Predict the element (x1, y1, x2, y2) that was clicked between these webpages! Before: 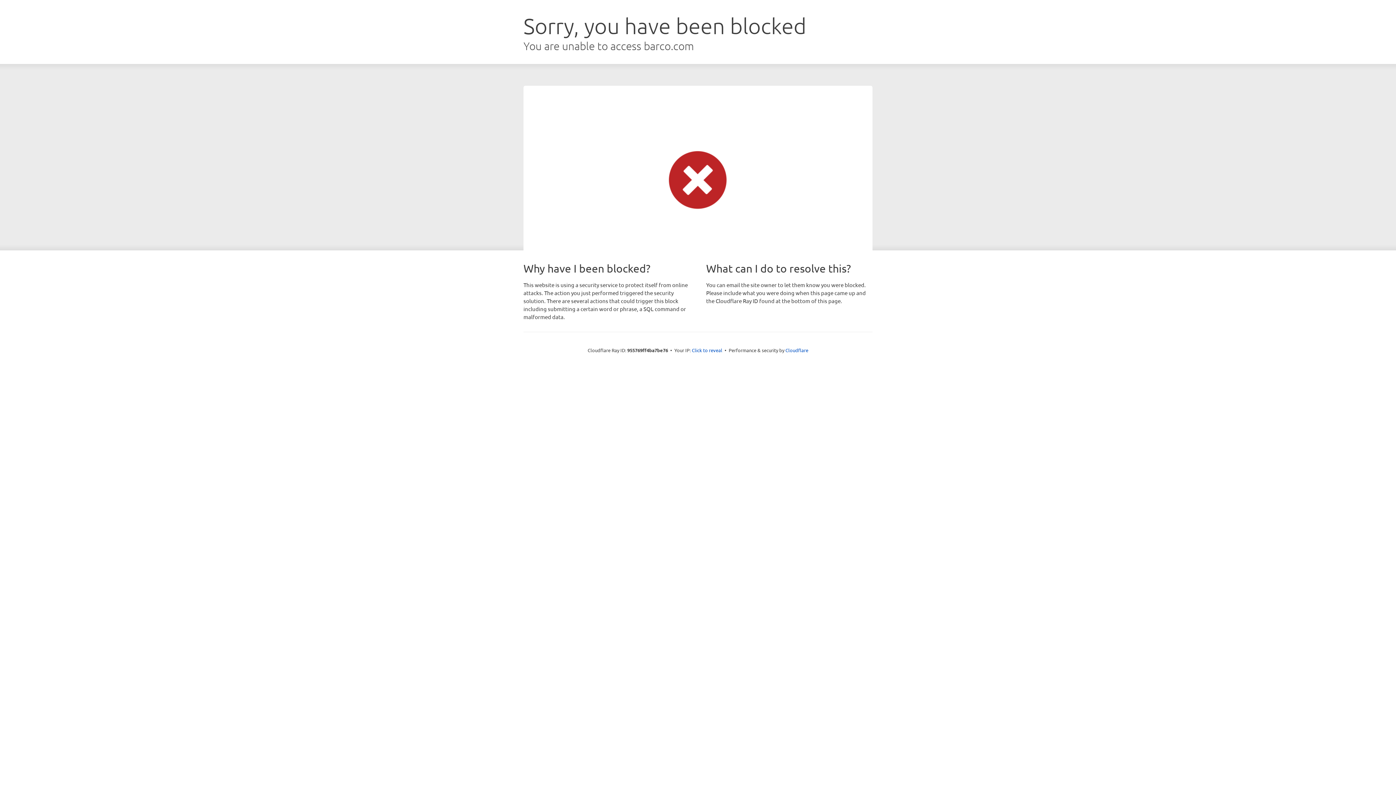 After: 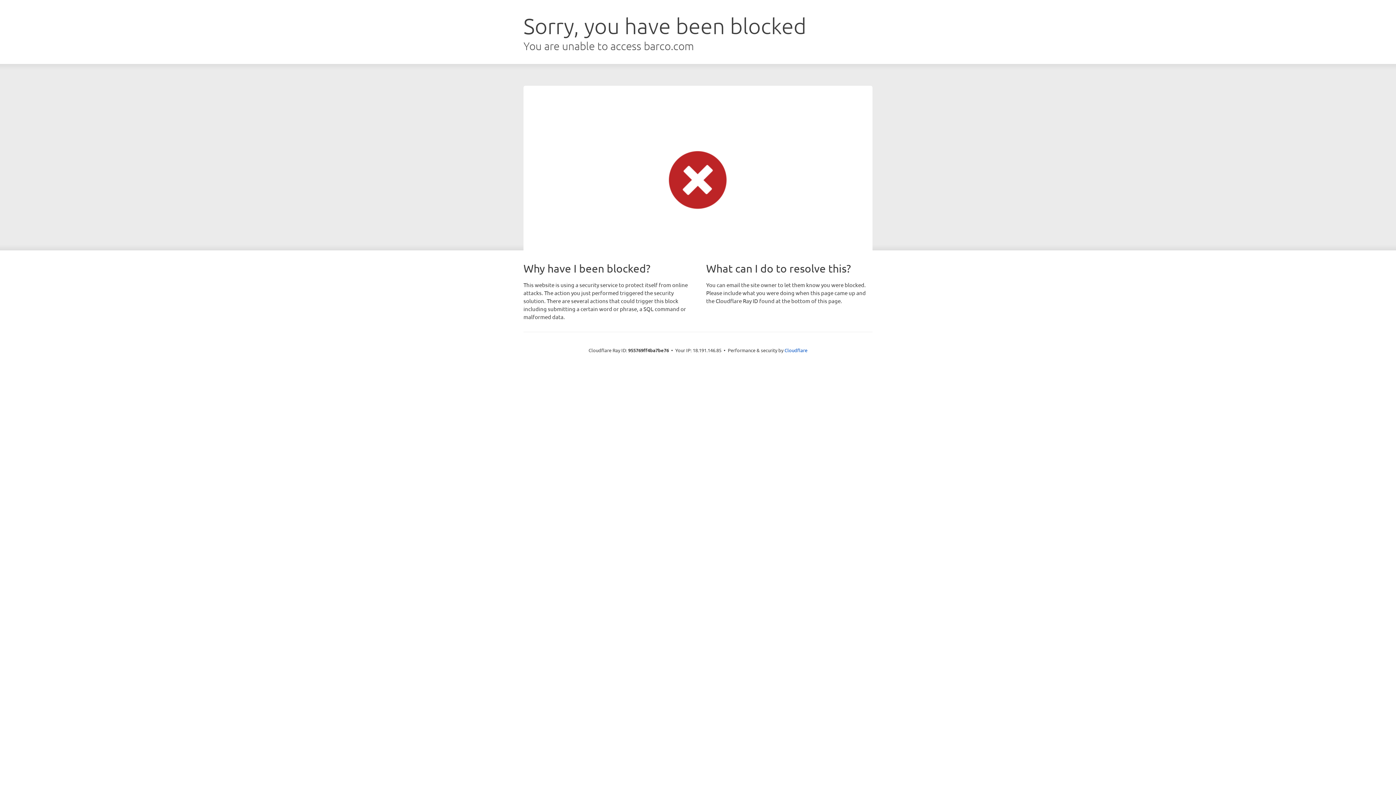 Action: bbox: (692, 346, 722, 353) label: Click to reveal